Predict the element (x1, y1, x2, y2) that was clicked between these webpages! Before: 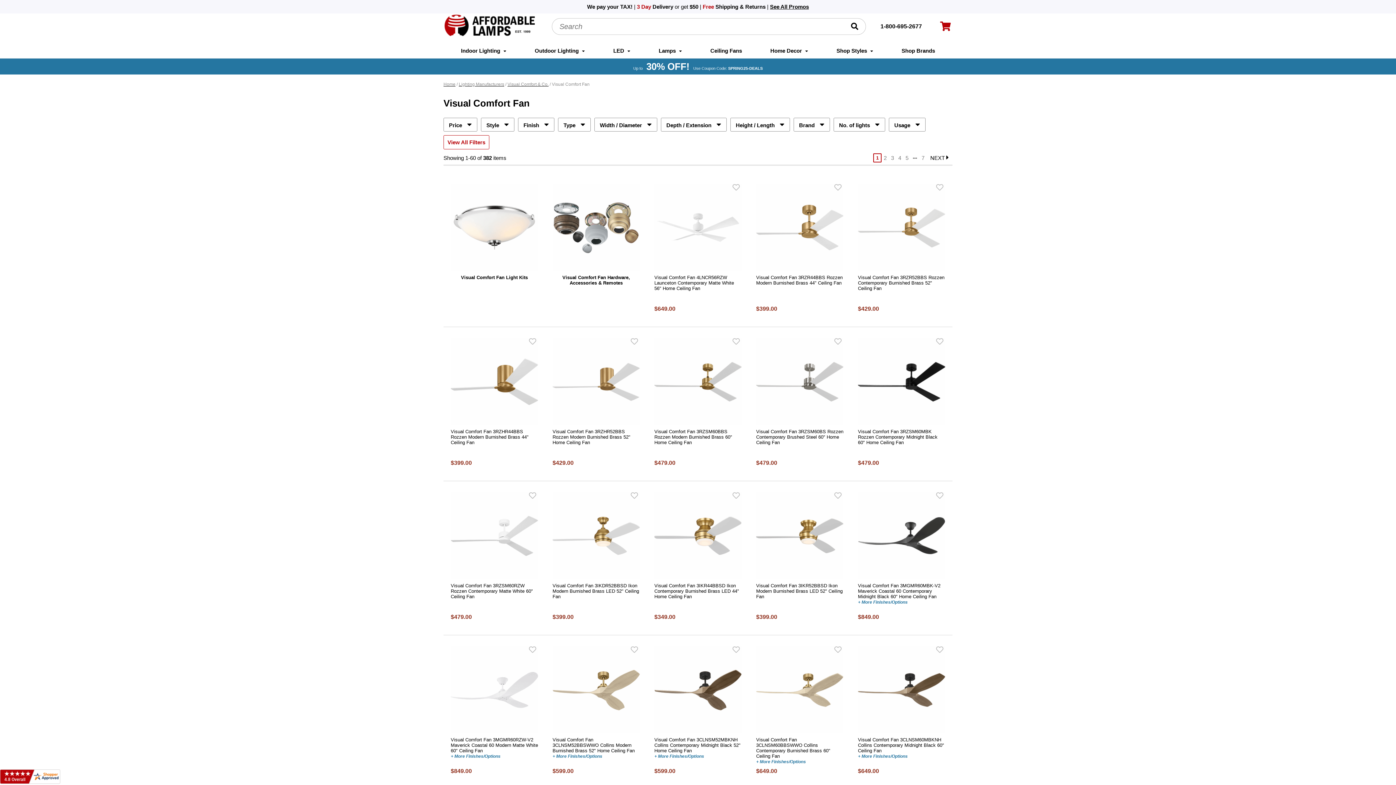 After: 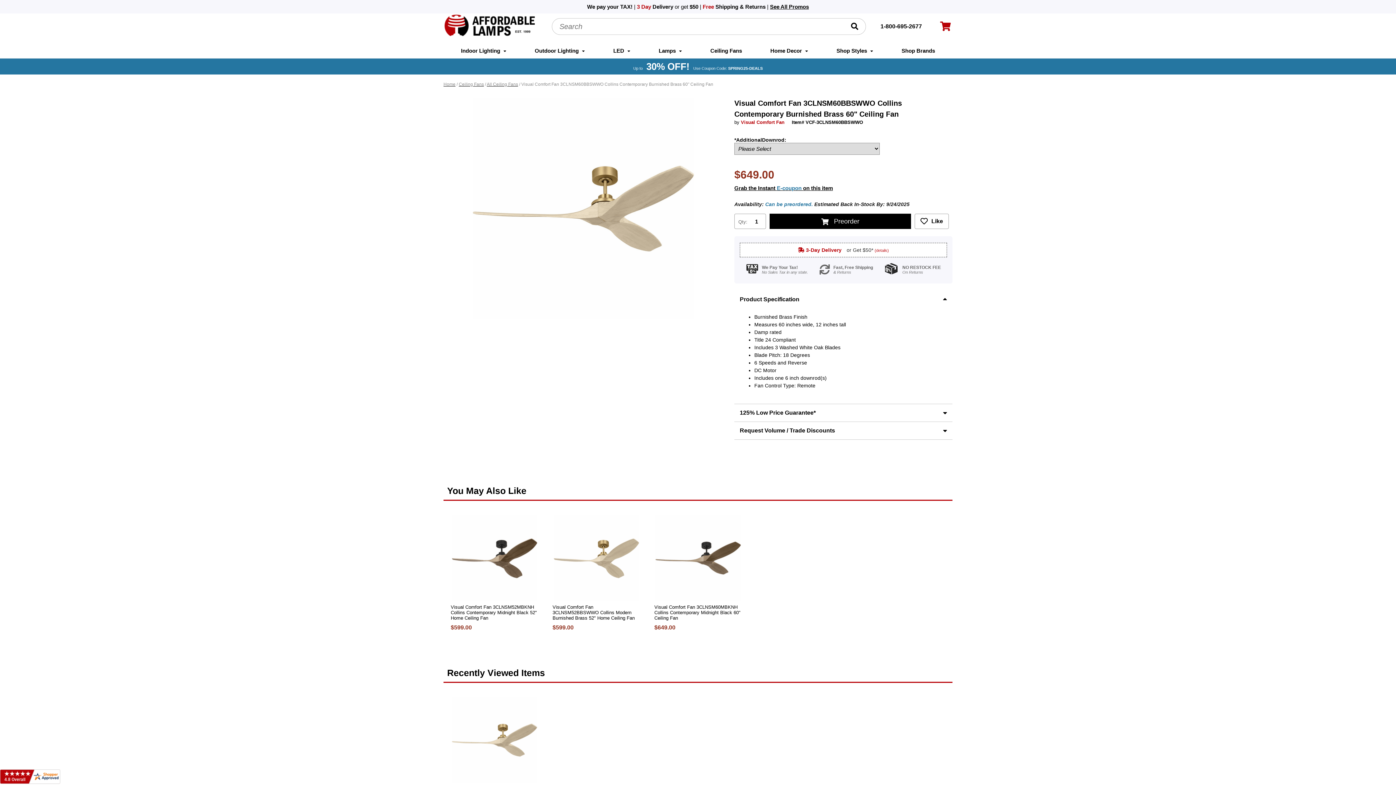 Action: label: Visual Comfort Fan 3CLNSM60BBSWWO Collins Contemporary Burnished Brass 60" Ceiling Fan bbox: (756, 737, 843, 759)